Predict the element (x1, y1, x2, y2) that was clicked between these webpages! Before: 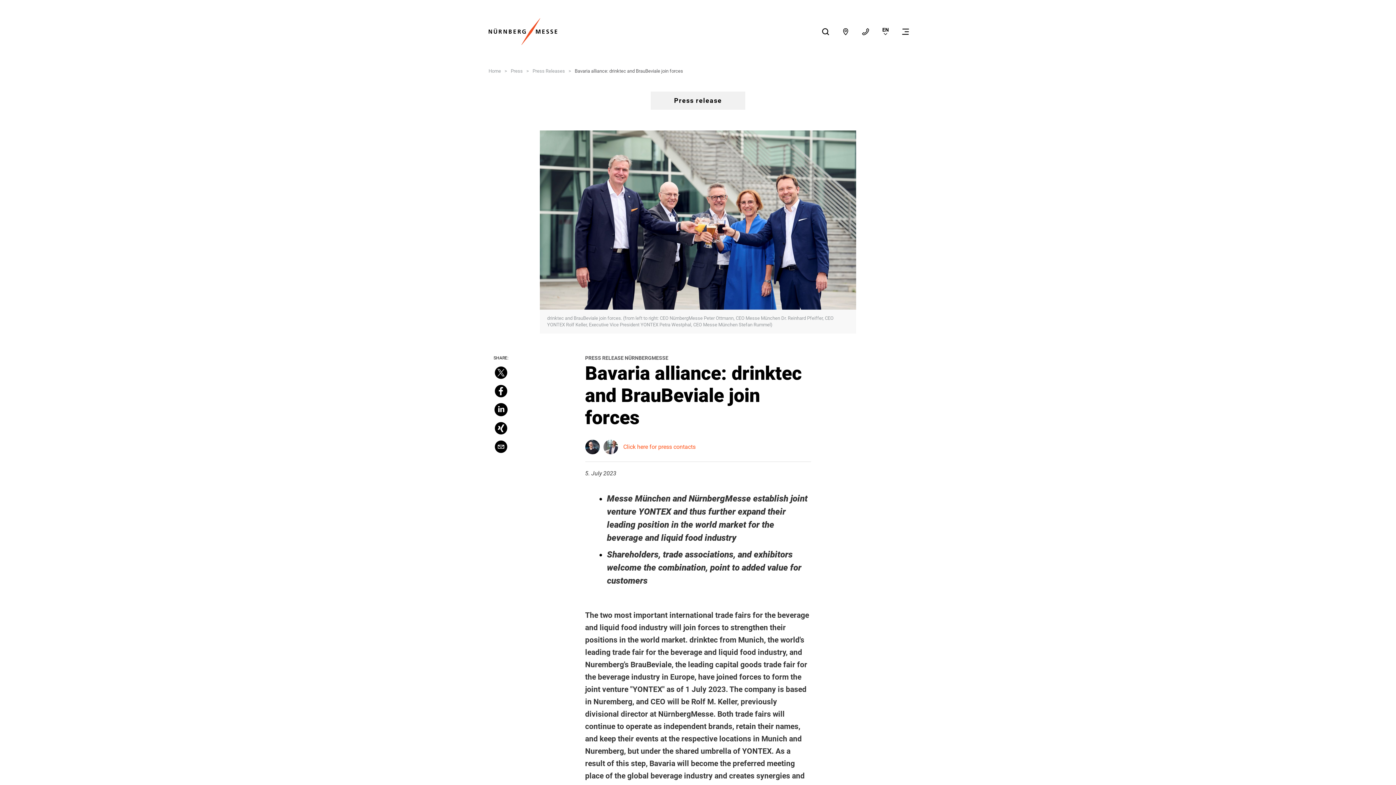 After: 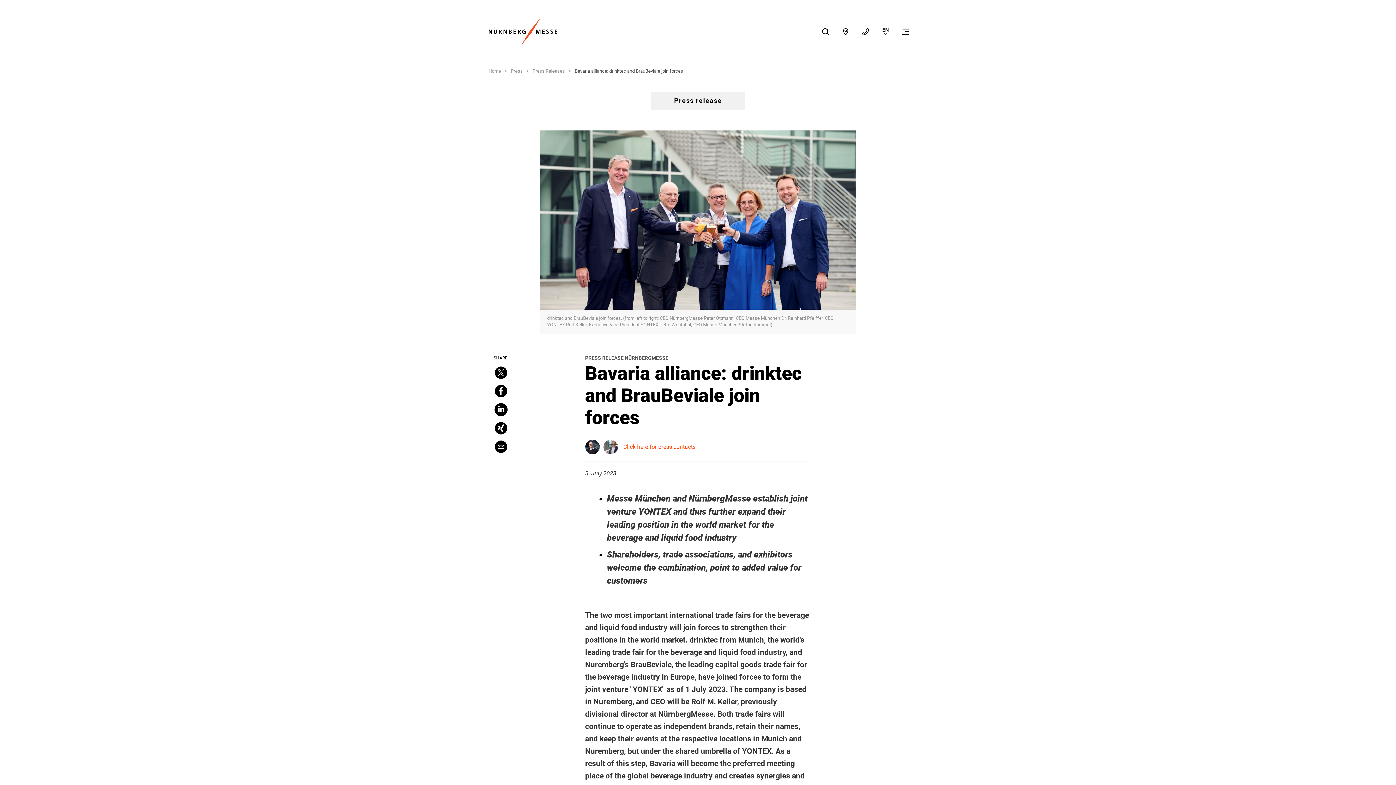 Action: label: Share on Facebook bbox: (488, 384, 513, 397)